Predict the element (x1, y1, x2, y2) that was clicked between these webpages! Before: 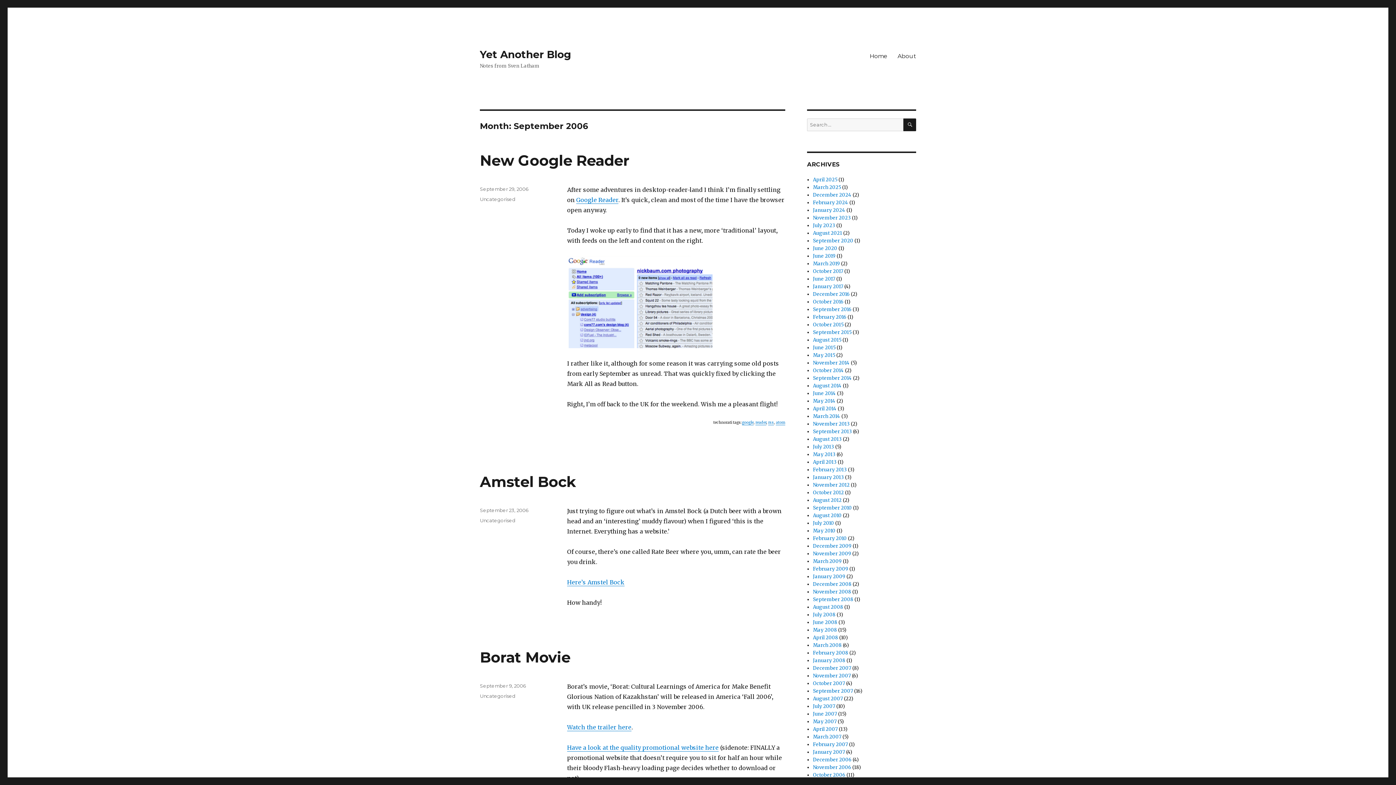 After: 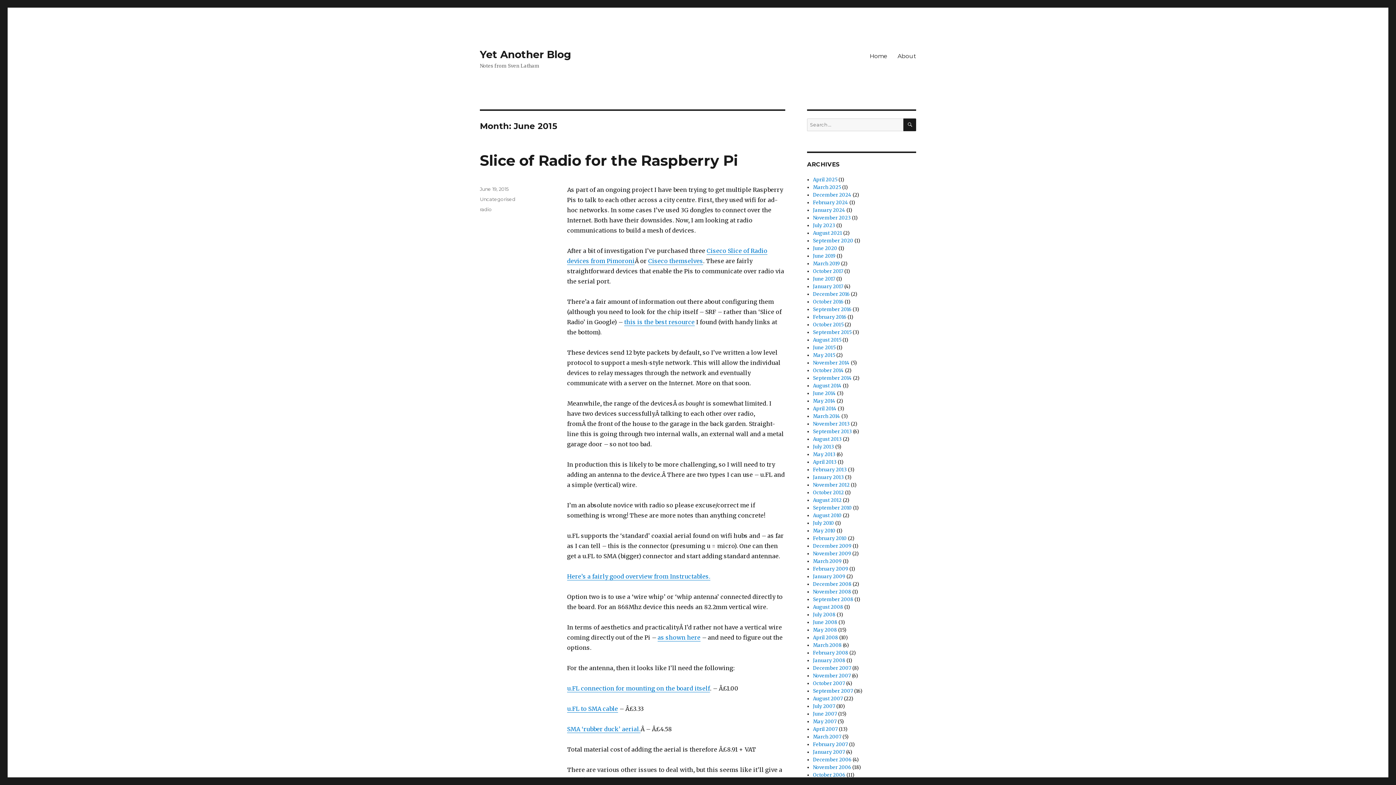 Action: label: June 2015 bbox: (813, 344, 835, 350)